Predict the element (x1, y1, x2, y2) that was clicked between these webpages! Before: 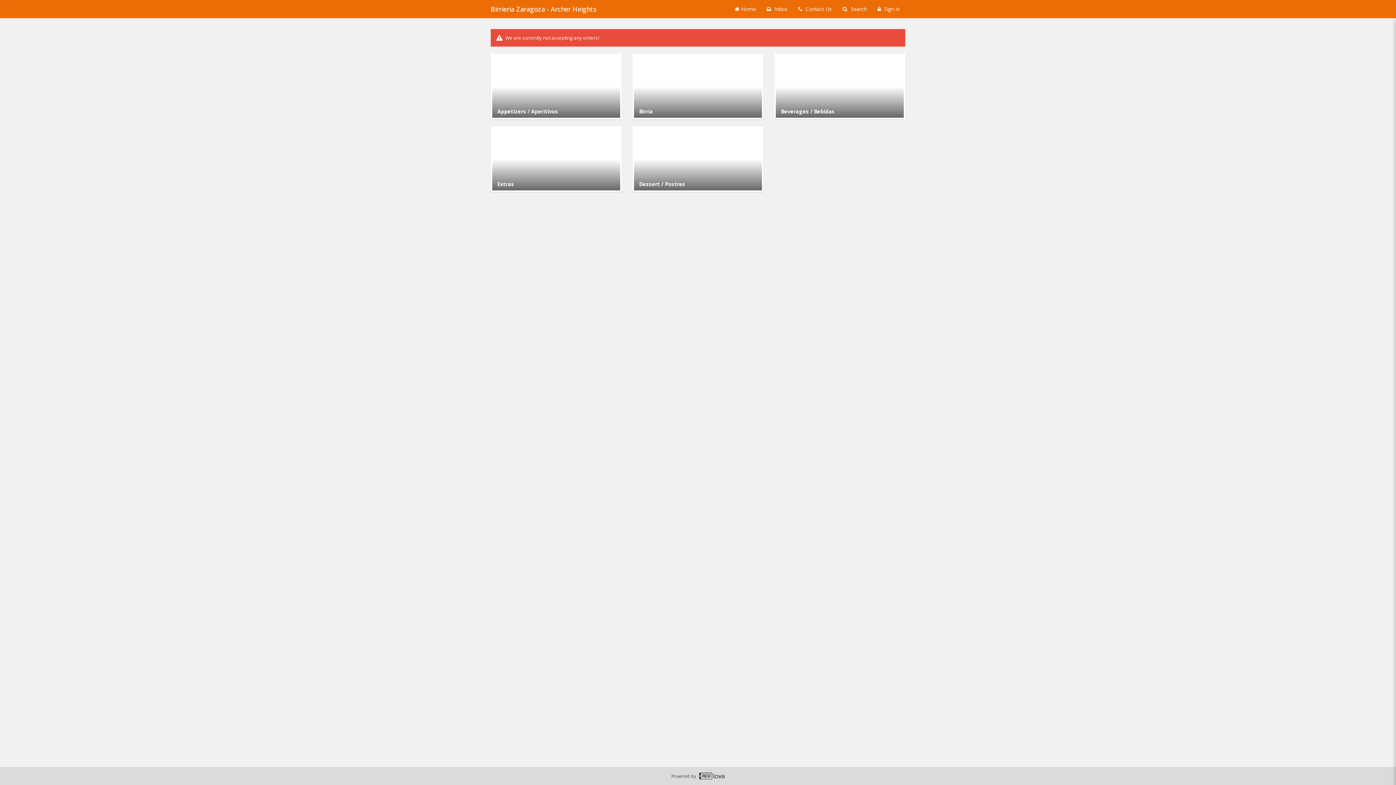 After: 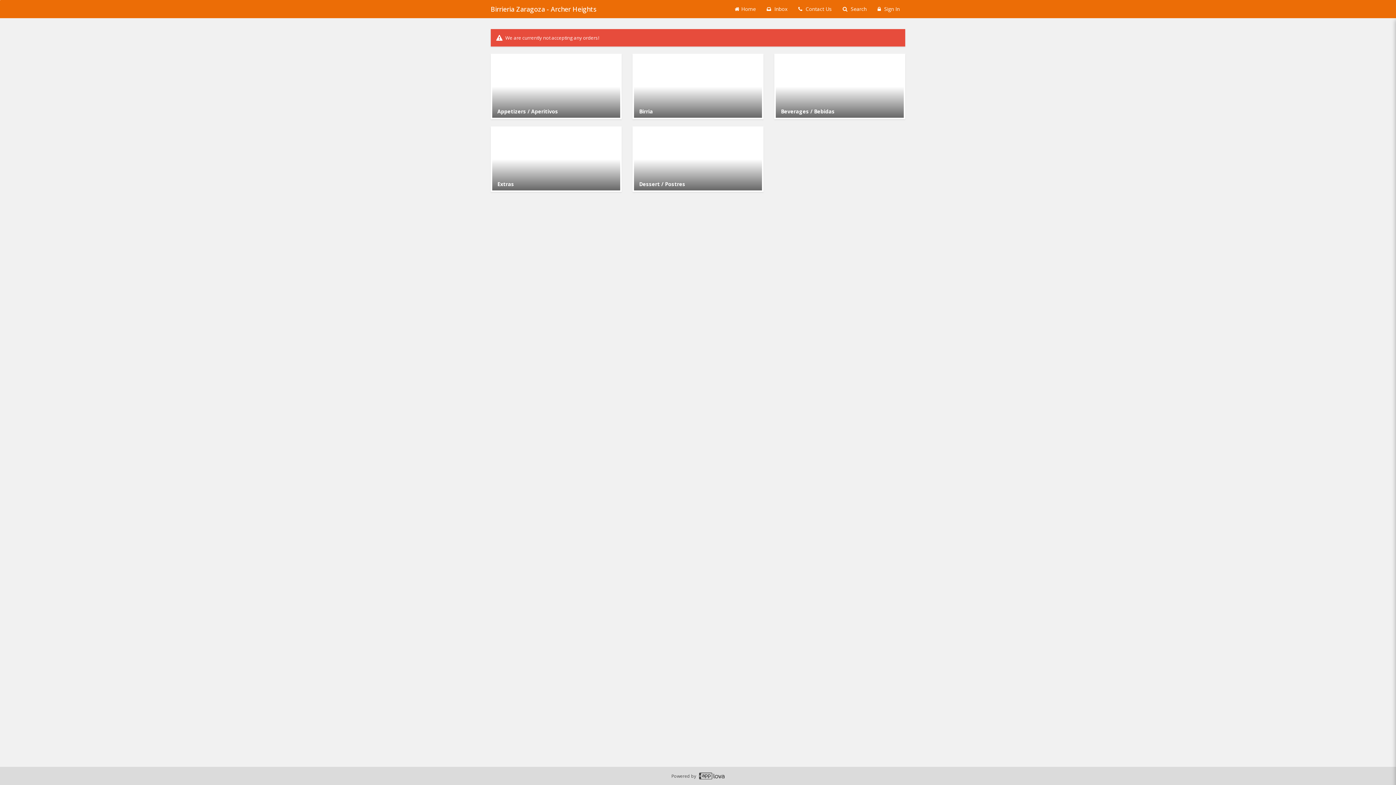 Action: bbox: (490, 0, 600, 18) label: Business Name  - Birrieria Zaragoza - Archer Heights